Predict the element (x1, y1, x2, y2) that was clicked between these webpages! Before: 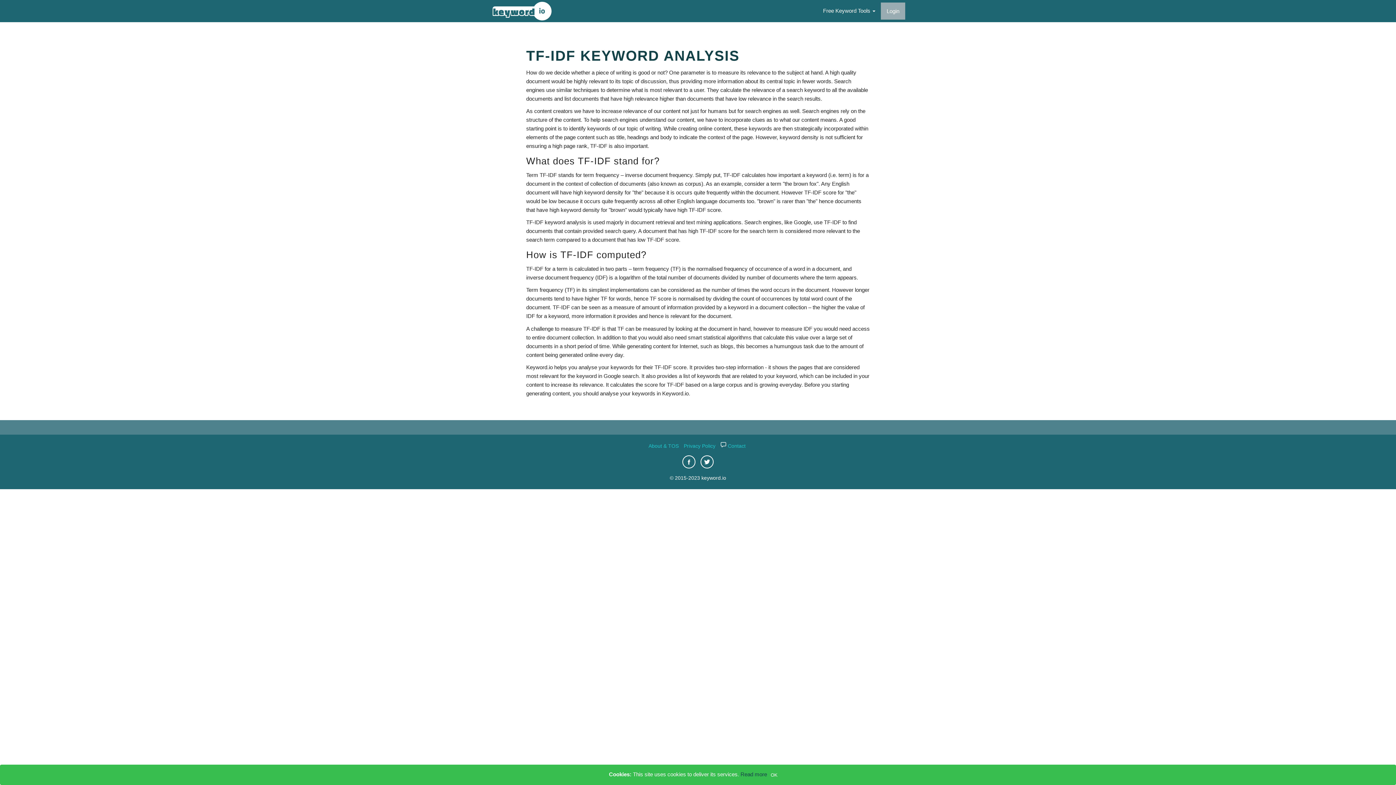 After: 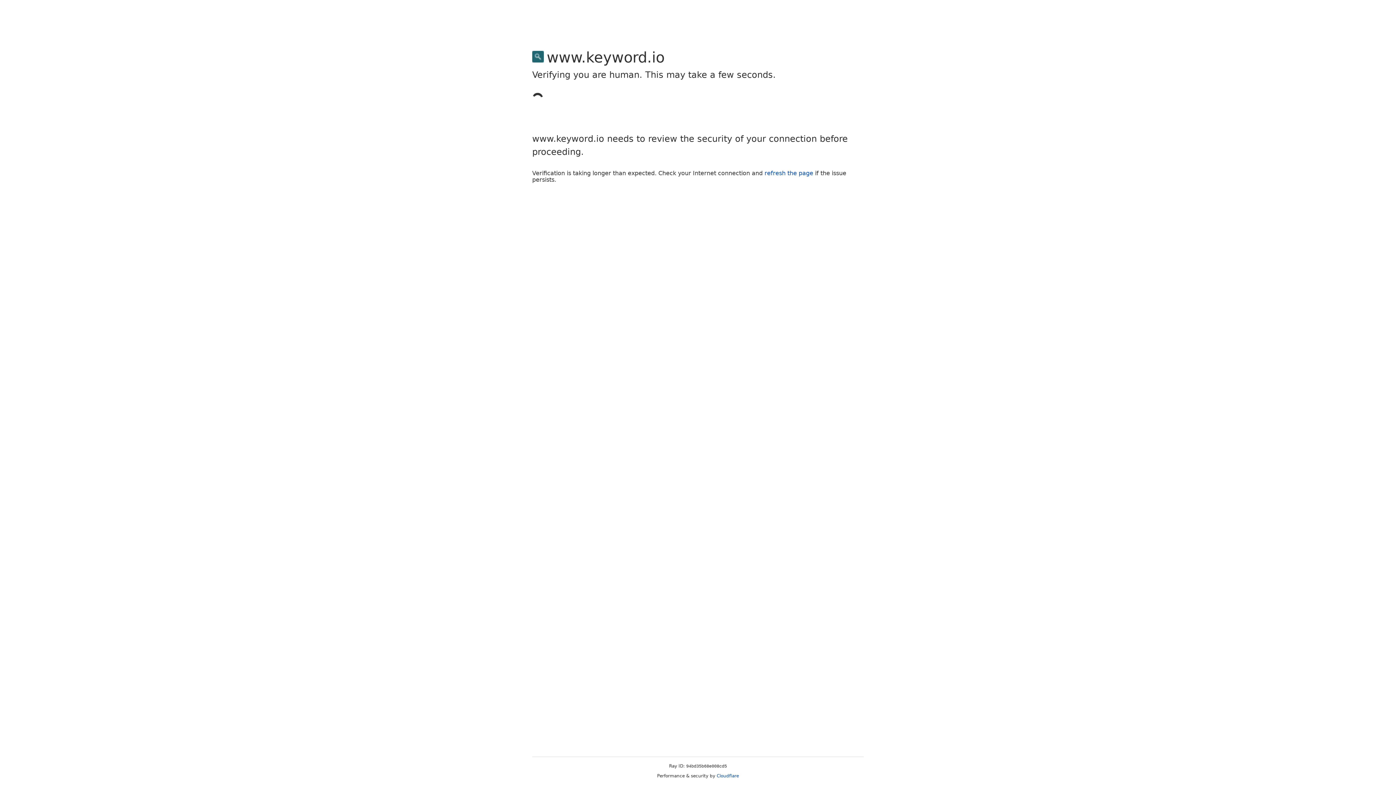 Action: label: Login bbox: (881, 2, 905, 19)